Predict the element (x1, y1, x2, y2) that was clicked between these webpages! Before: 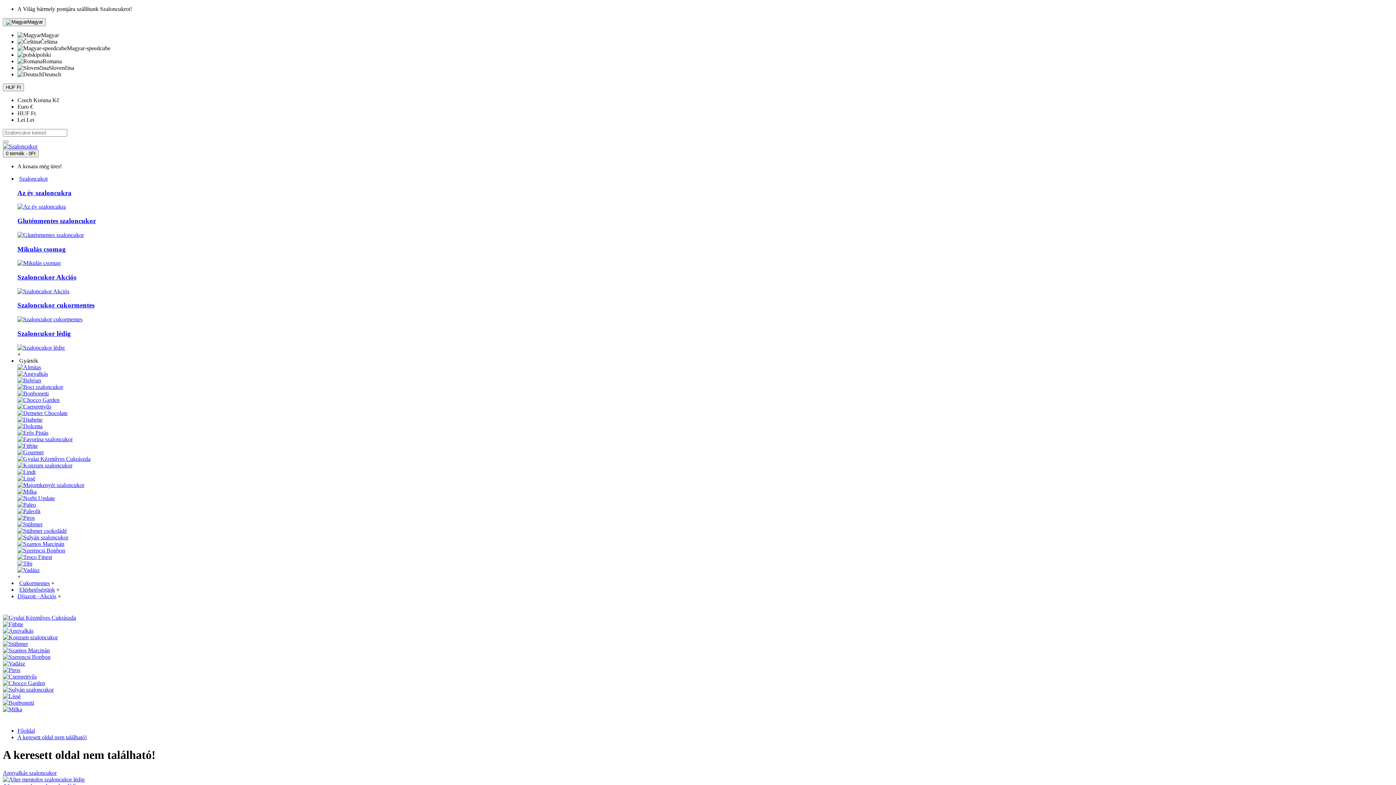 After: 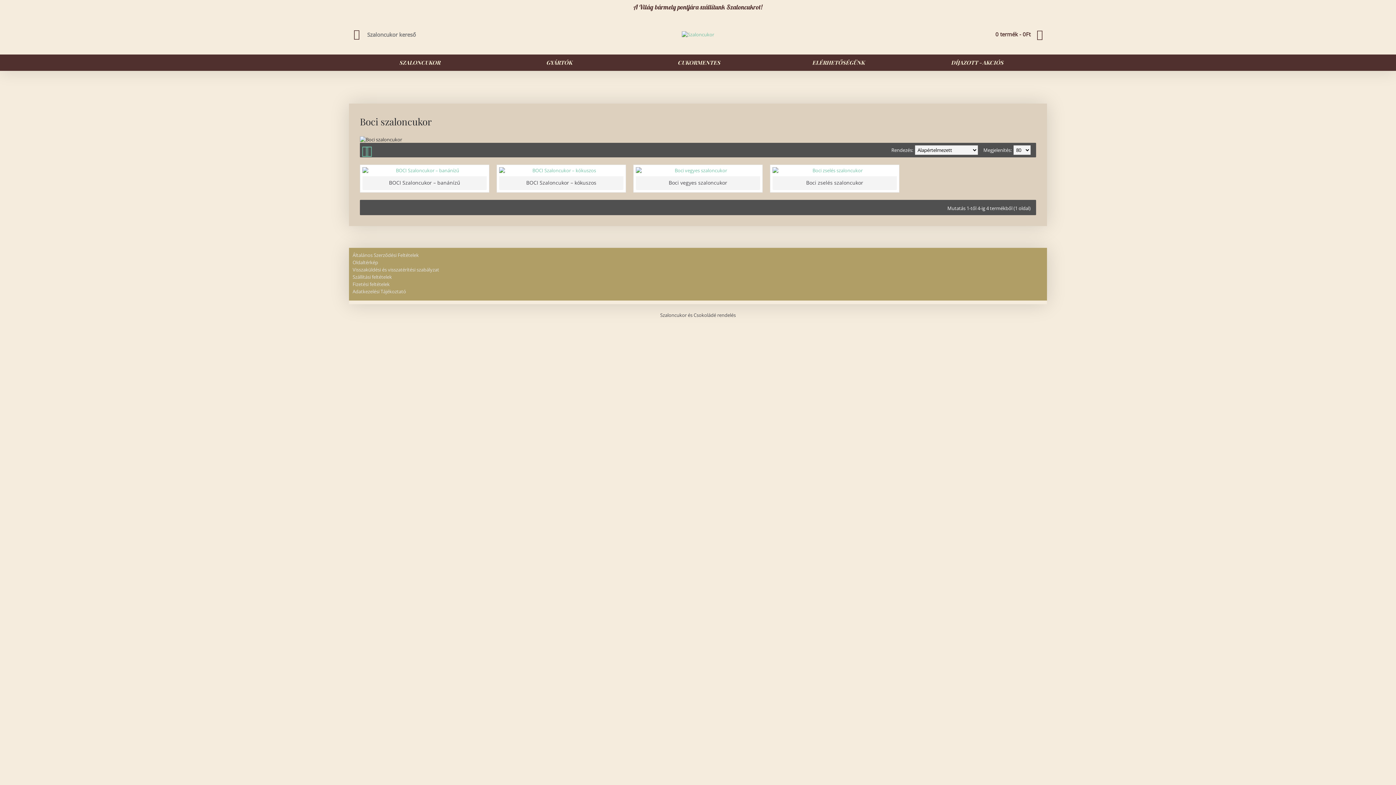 Action: bbox: (17, 383, 63, 390)